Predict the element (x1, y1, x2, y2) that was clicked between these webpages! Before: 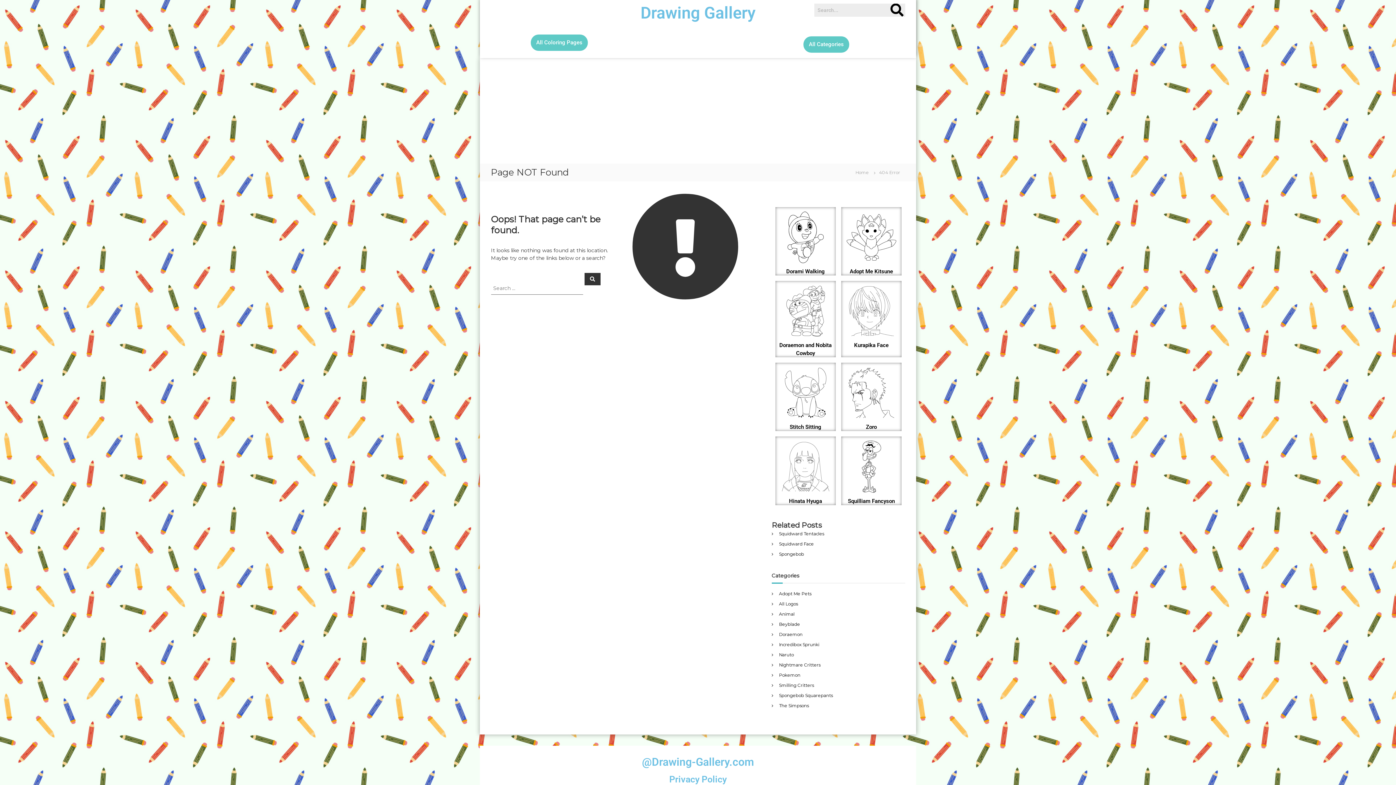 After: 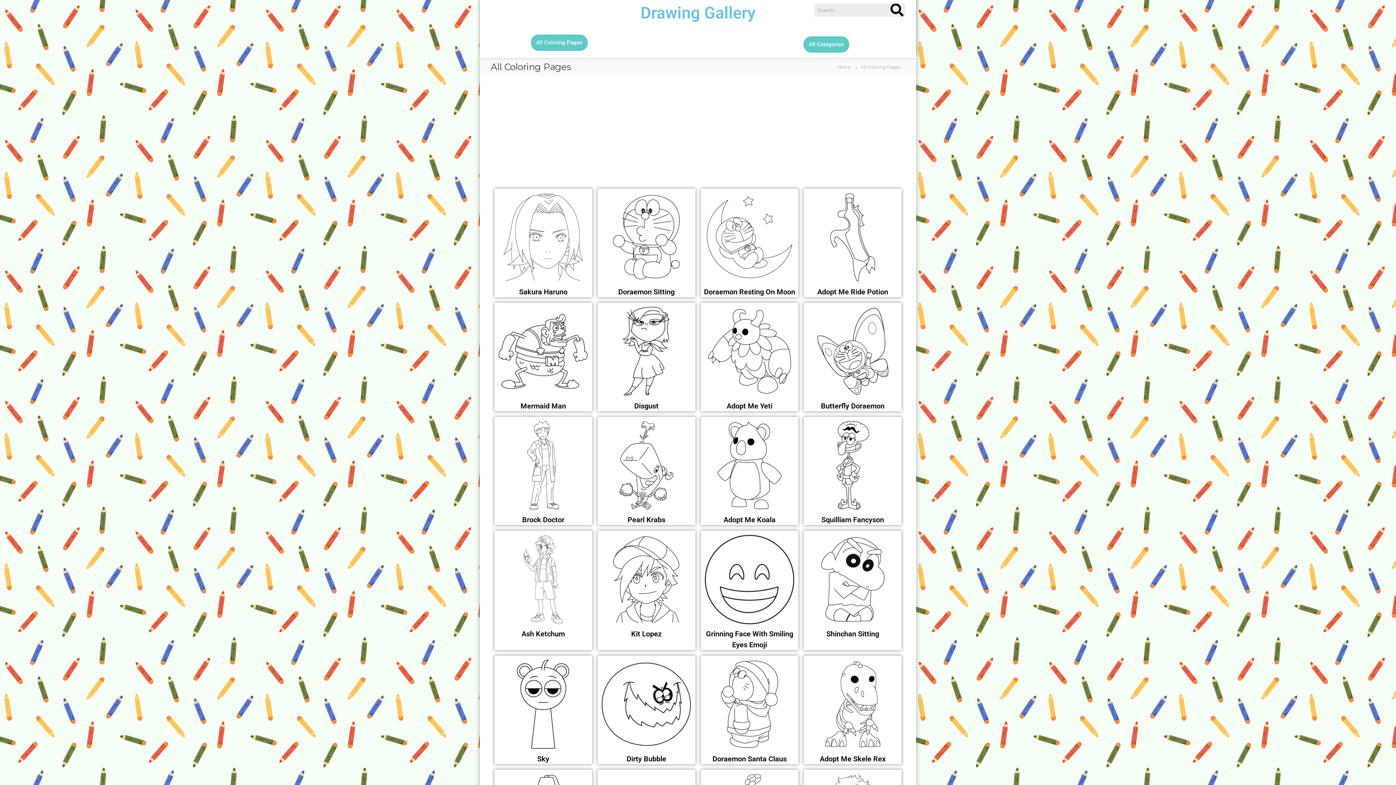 Action: label: All Coloring Pages bbox: (530, 34, 588, 50)